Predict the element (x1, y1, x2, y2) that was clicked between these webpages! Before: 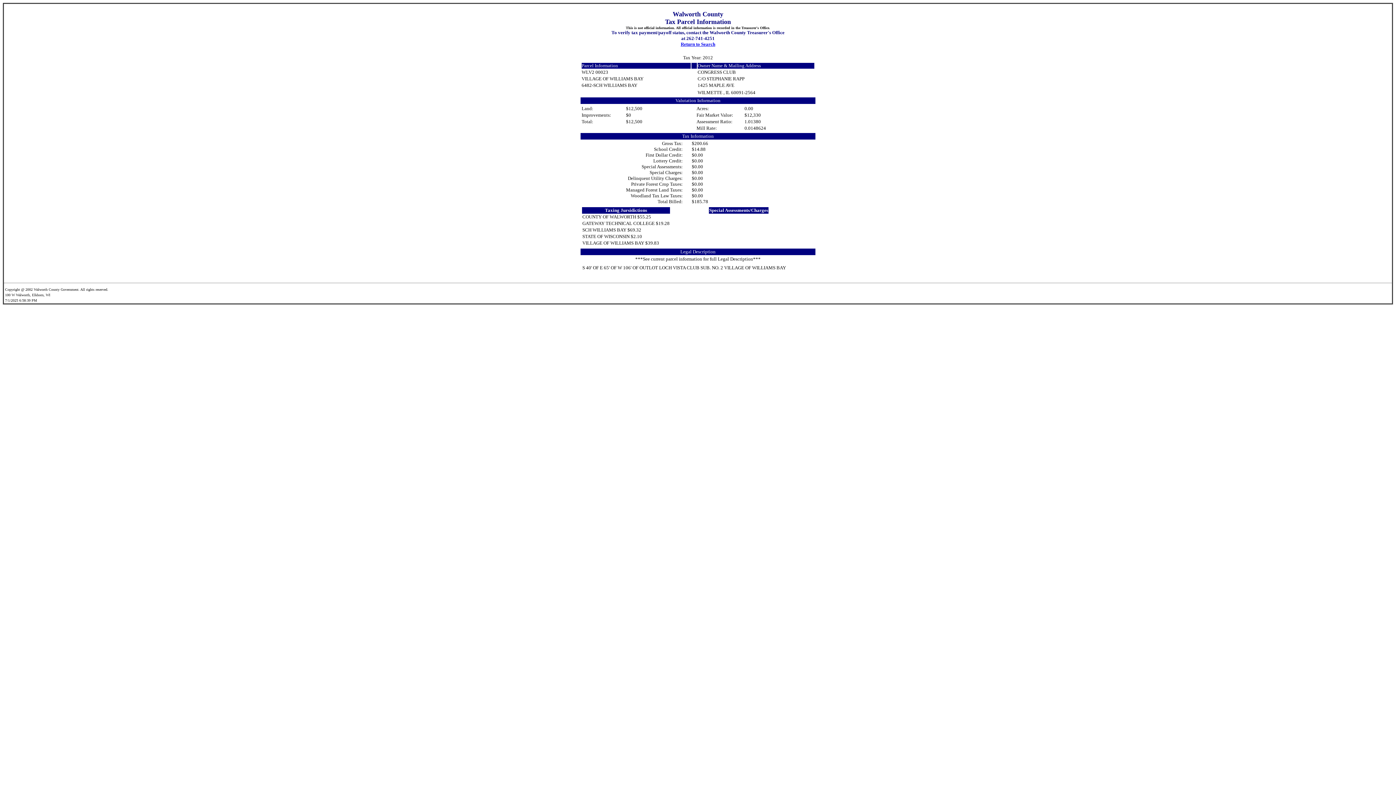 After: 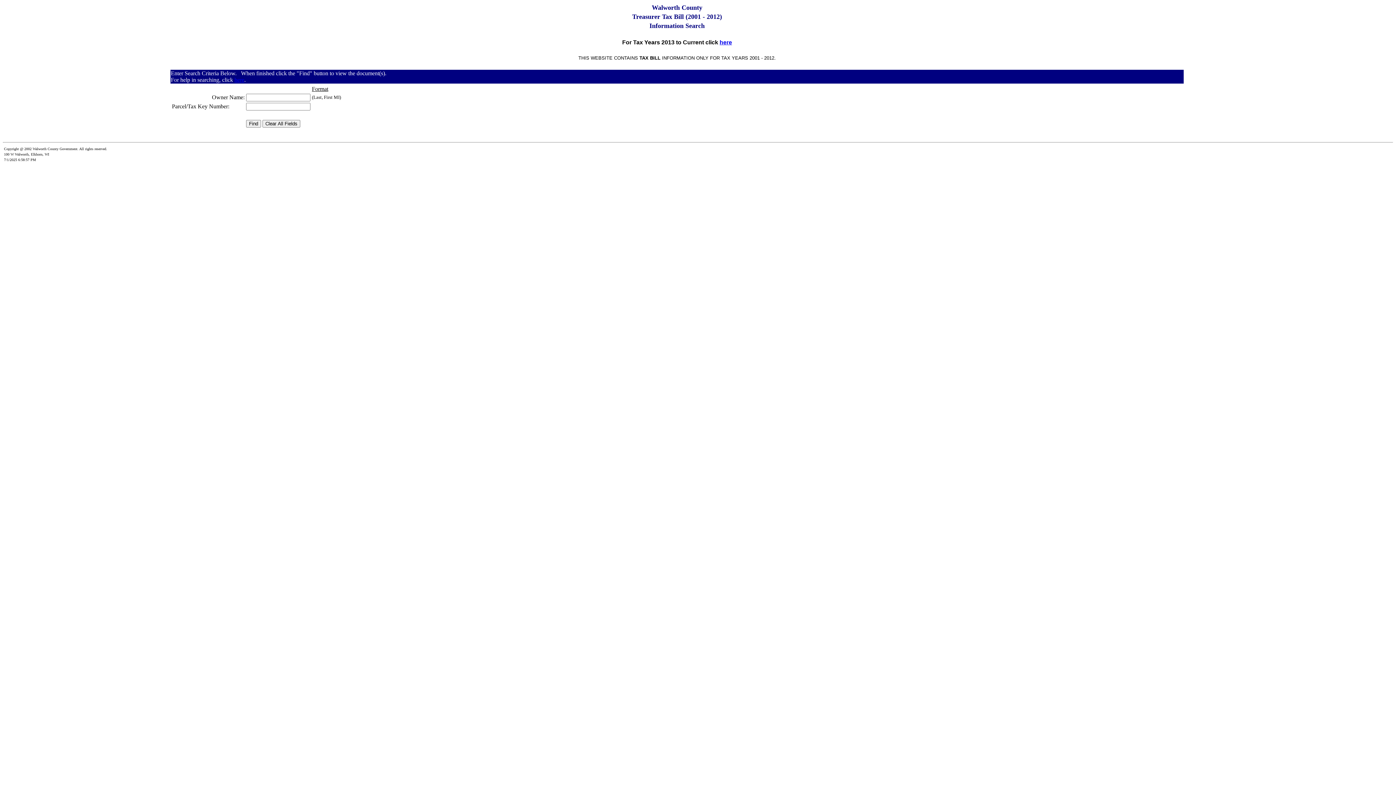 Action: label: Return to Search bbox: (680, 41, 715, 46)